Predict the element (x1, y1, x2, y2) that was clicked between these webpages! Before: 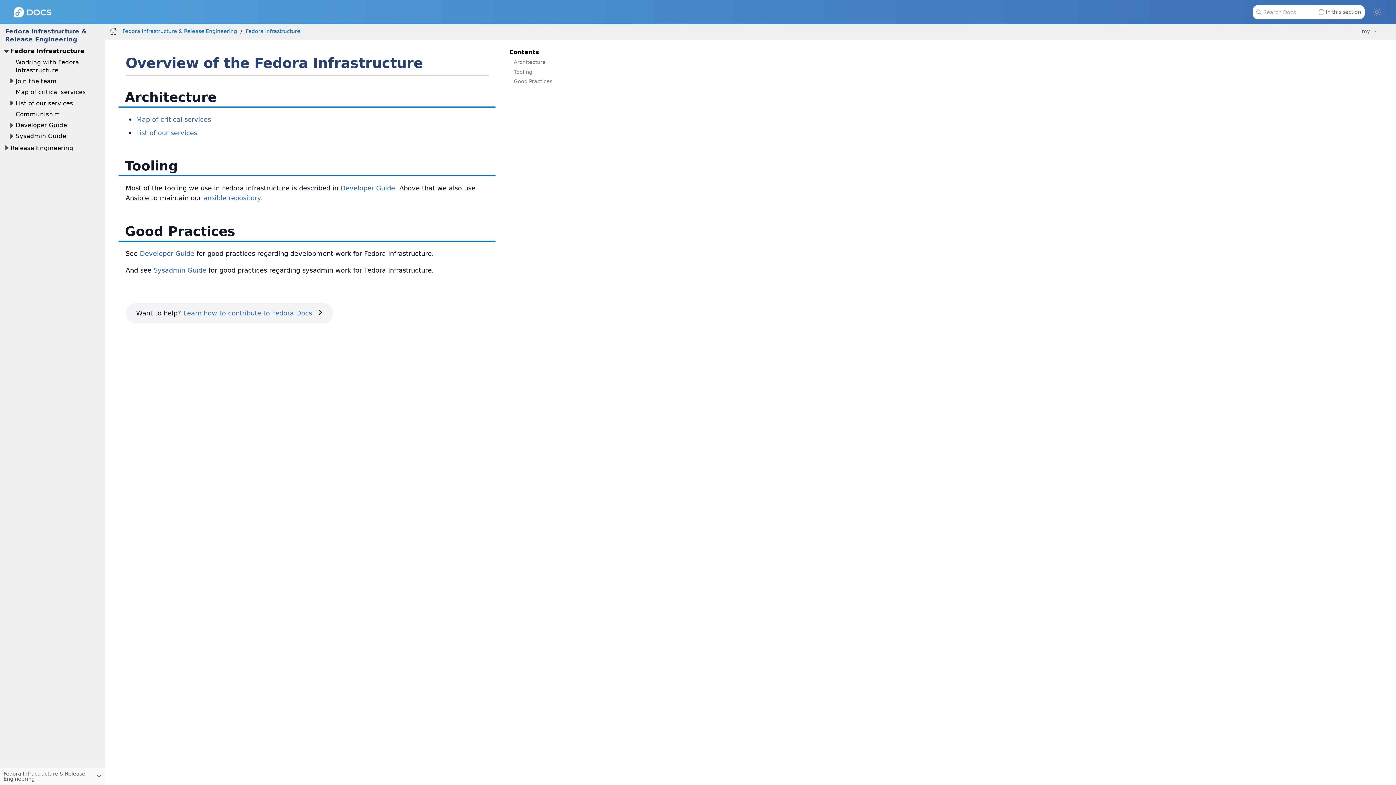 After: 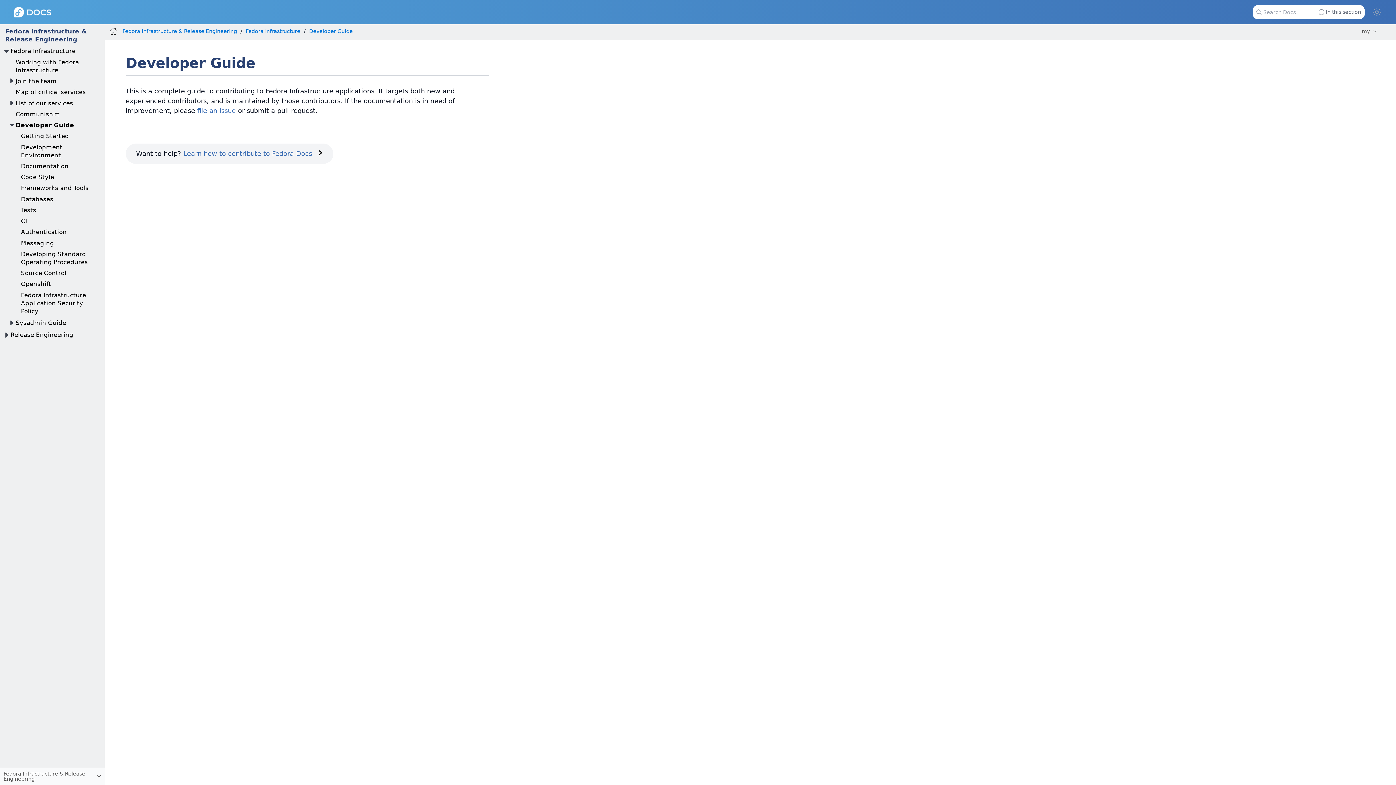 Action: bbox: (340, 184, 395, 192) label: Developer Guide